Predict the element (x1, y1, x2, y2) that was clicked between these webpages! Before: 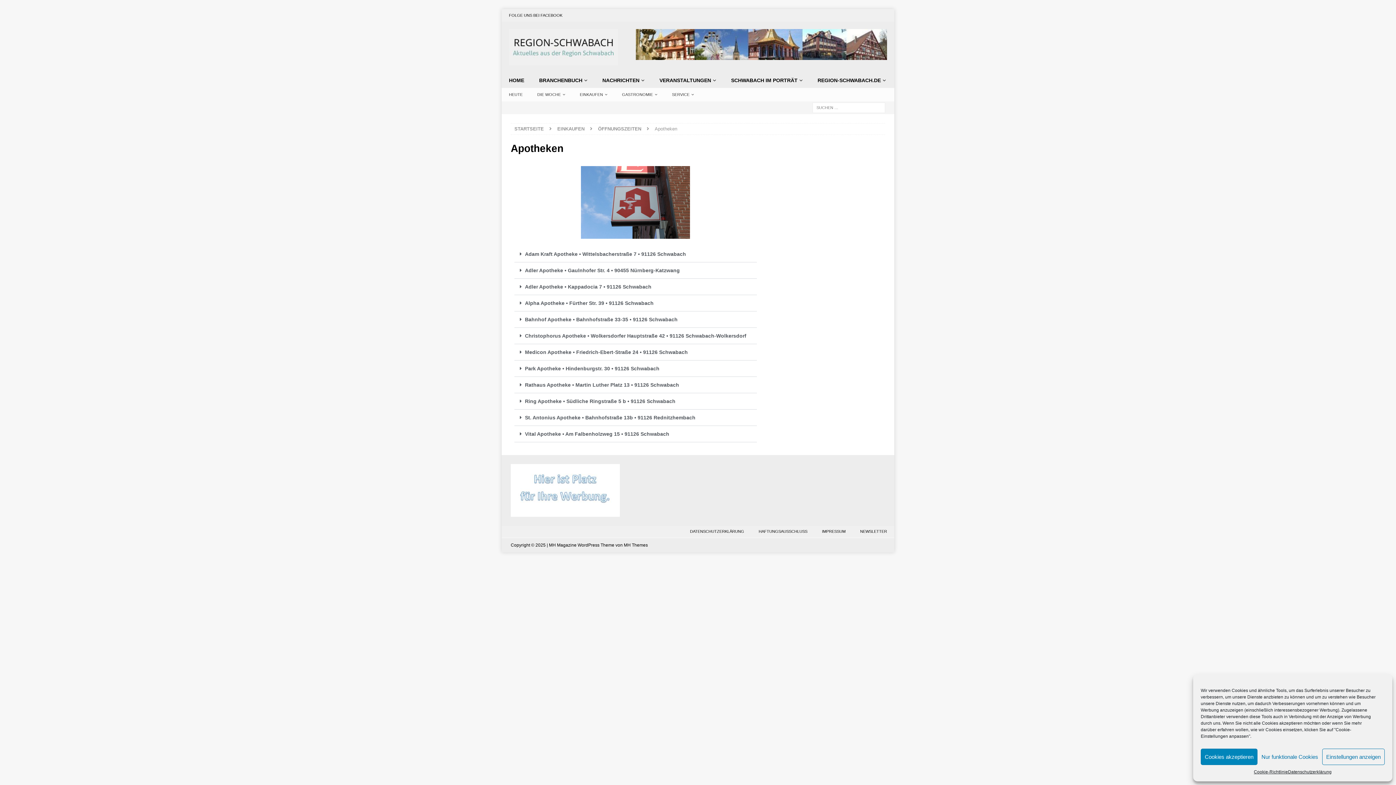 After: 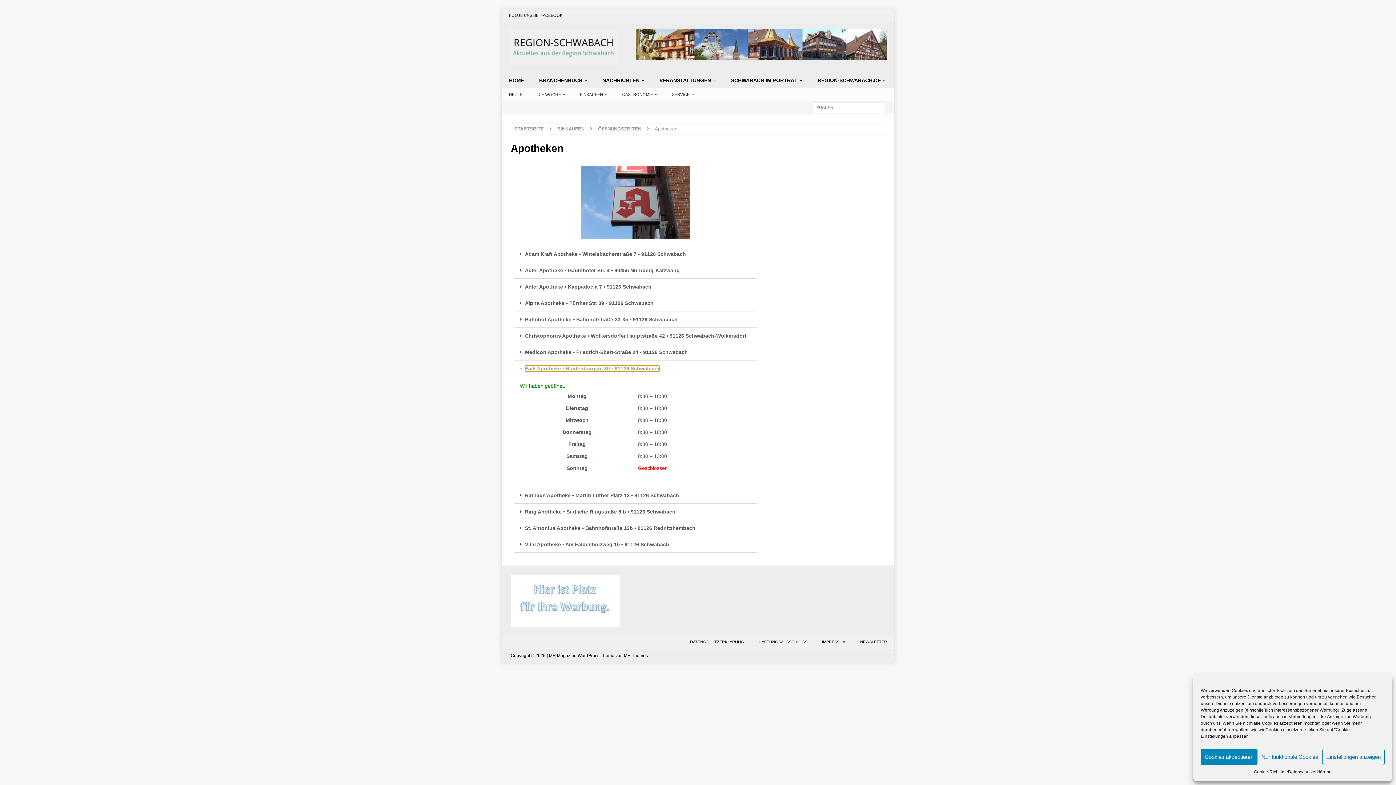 Action: label: Park Apotheke • Hindenburgstr. 30 • 91126 Schwabach bbox: (514, 360, 756, 377)